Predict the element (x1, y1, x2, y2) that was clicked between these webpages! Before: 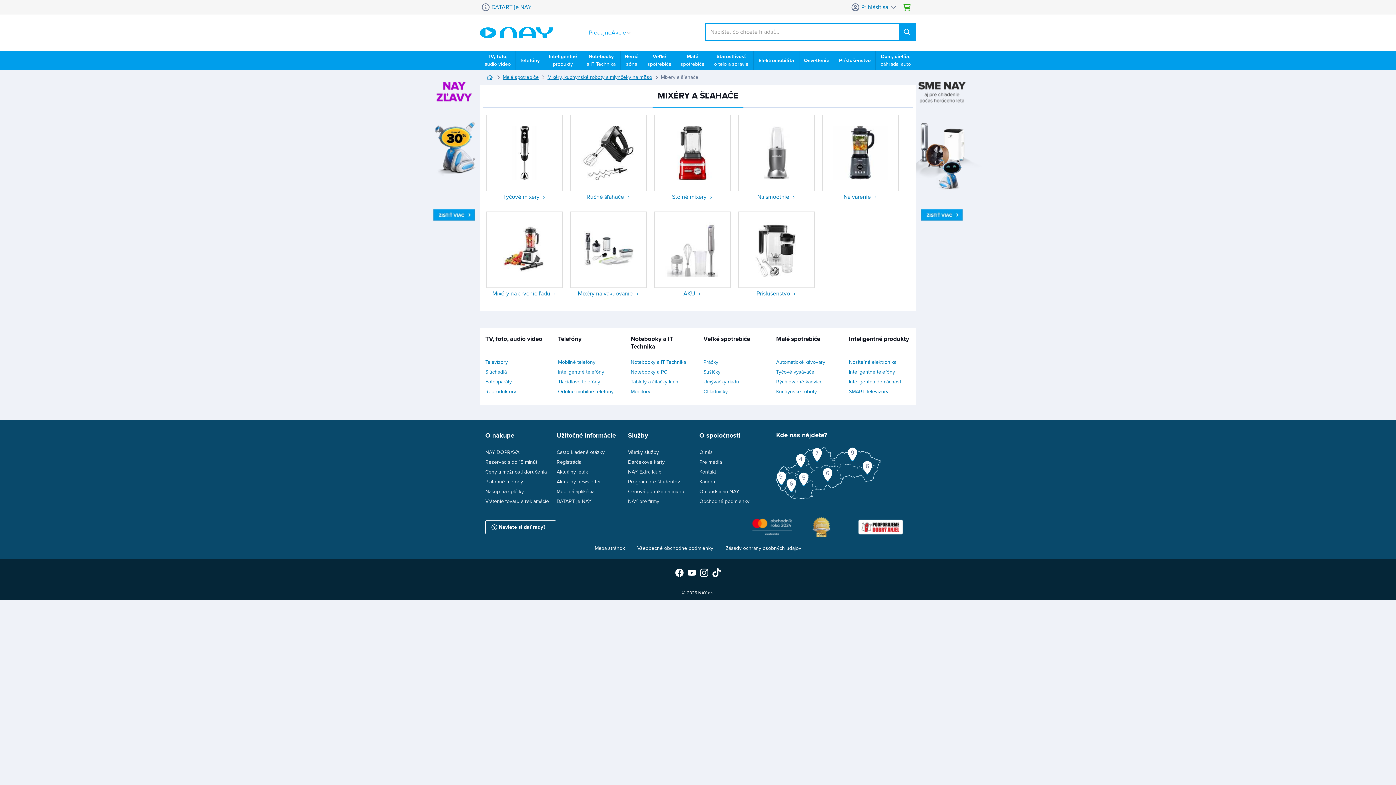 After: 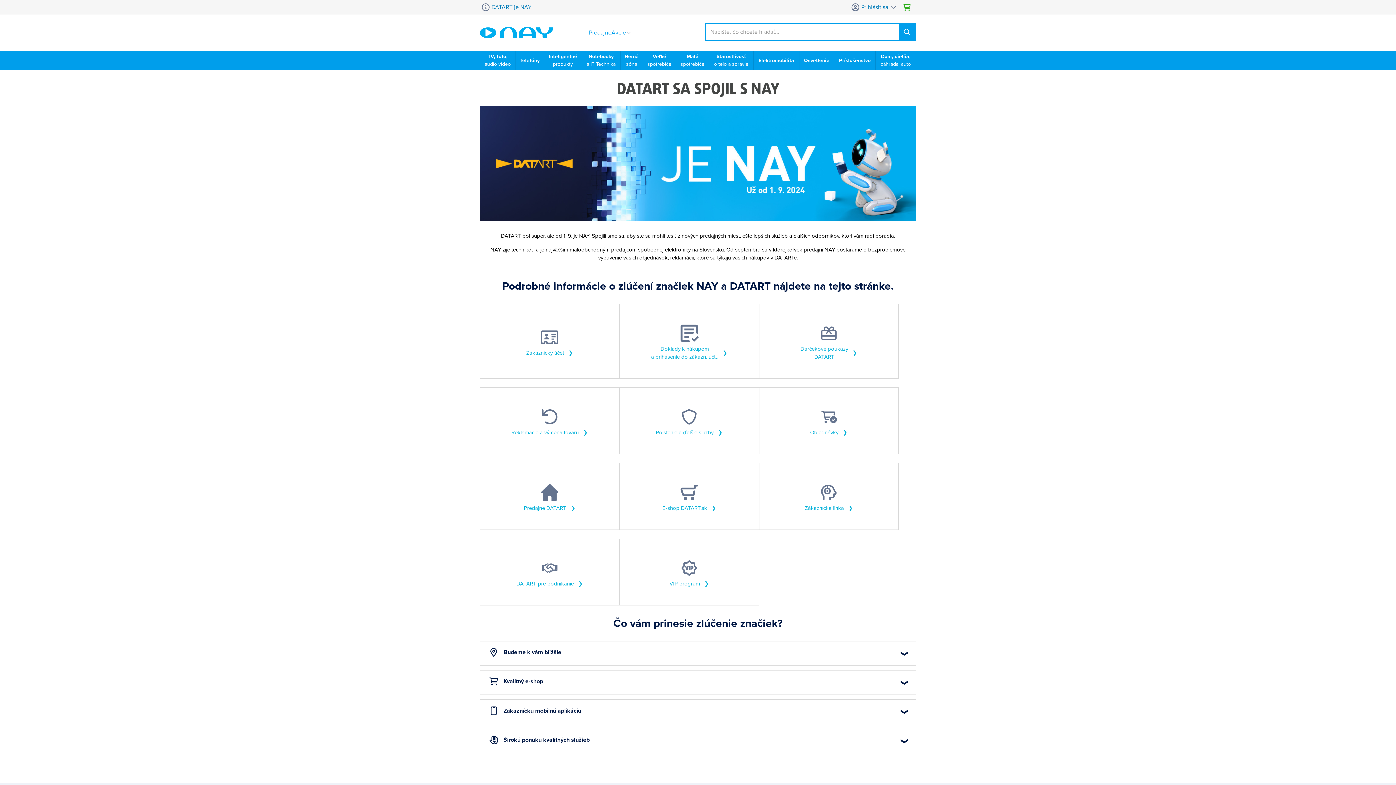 Action: bbox: (556, 496, 628, 506) label: DATART je NAY